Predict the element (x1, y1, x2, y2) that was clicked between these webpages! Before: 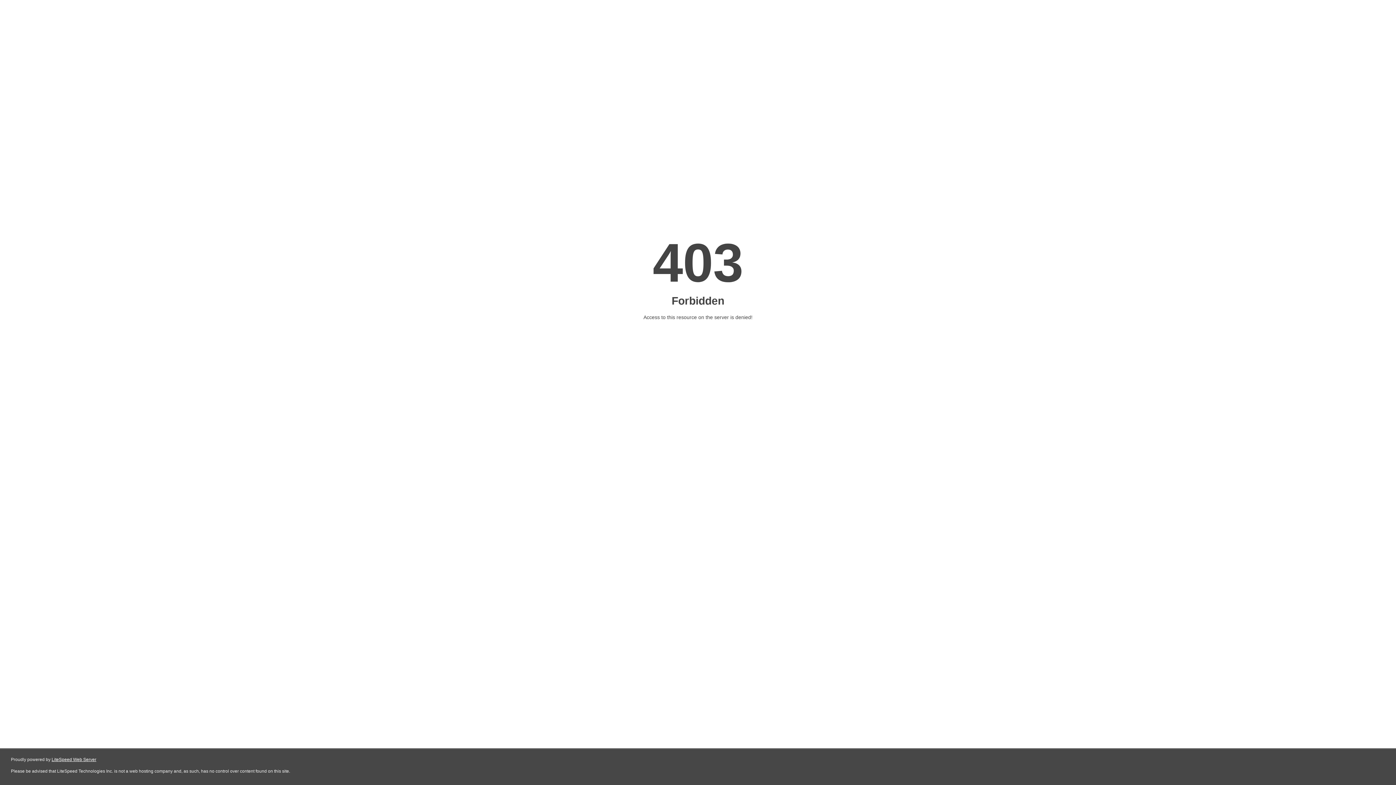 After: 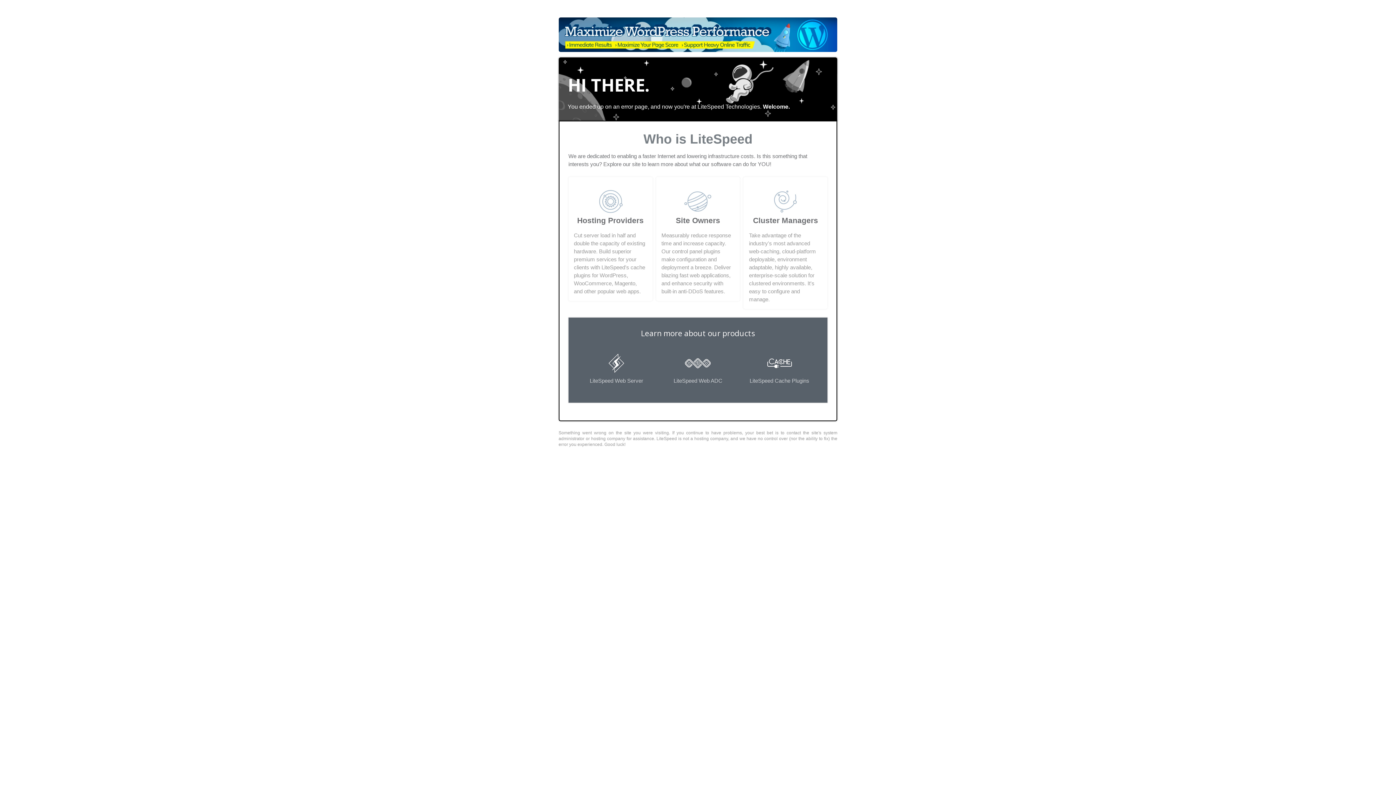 Action: bbox: (51, 757, 96, 762) label: LiteSpeed Web Server